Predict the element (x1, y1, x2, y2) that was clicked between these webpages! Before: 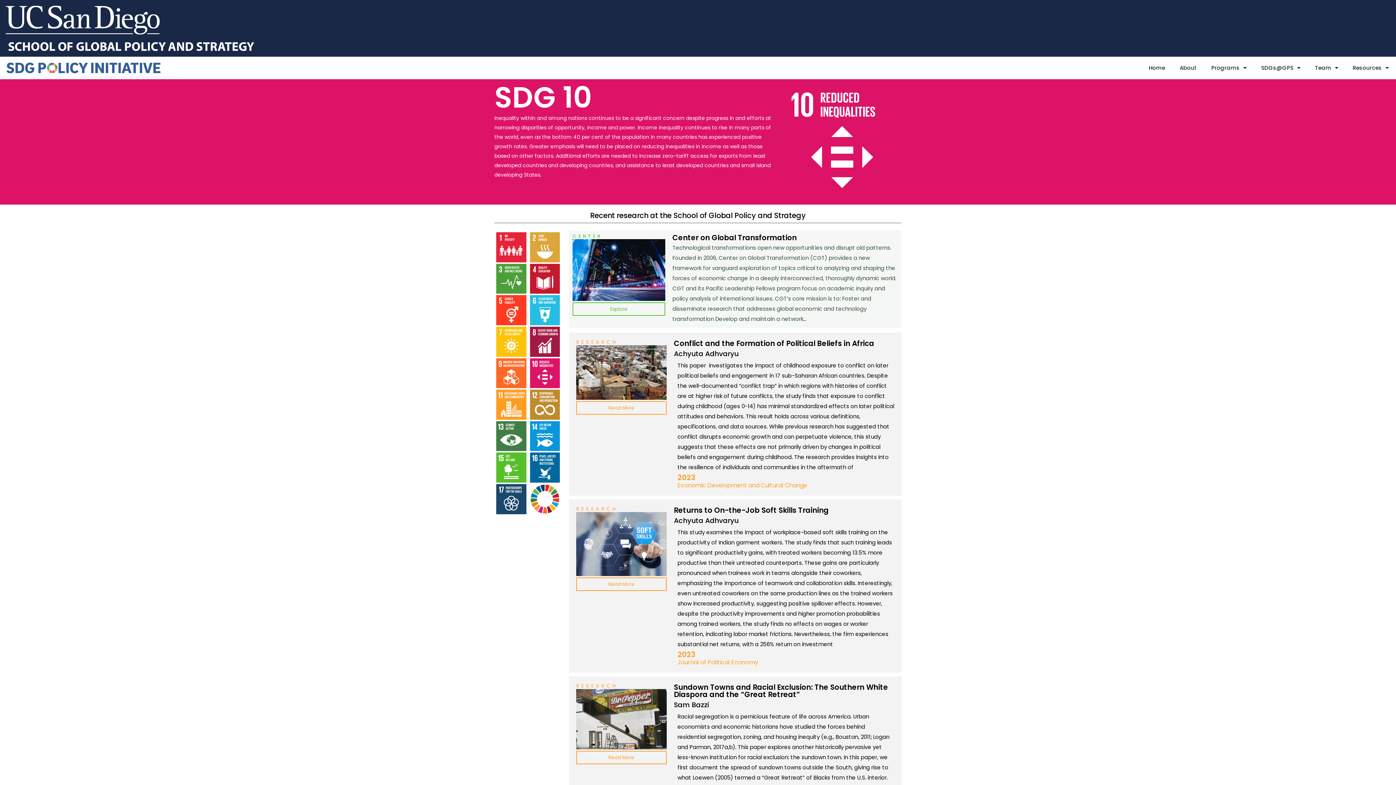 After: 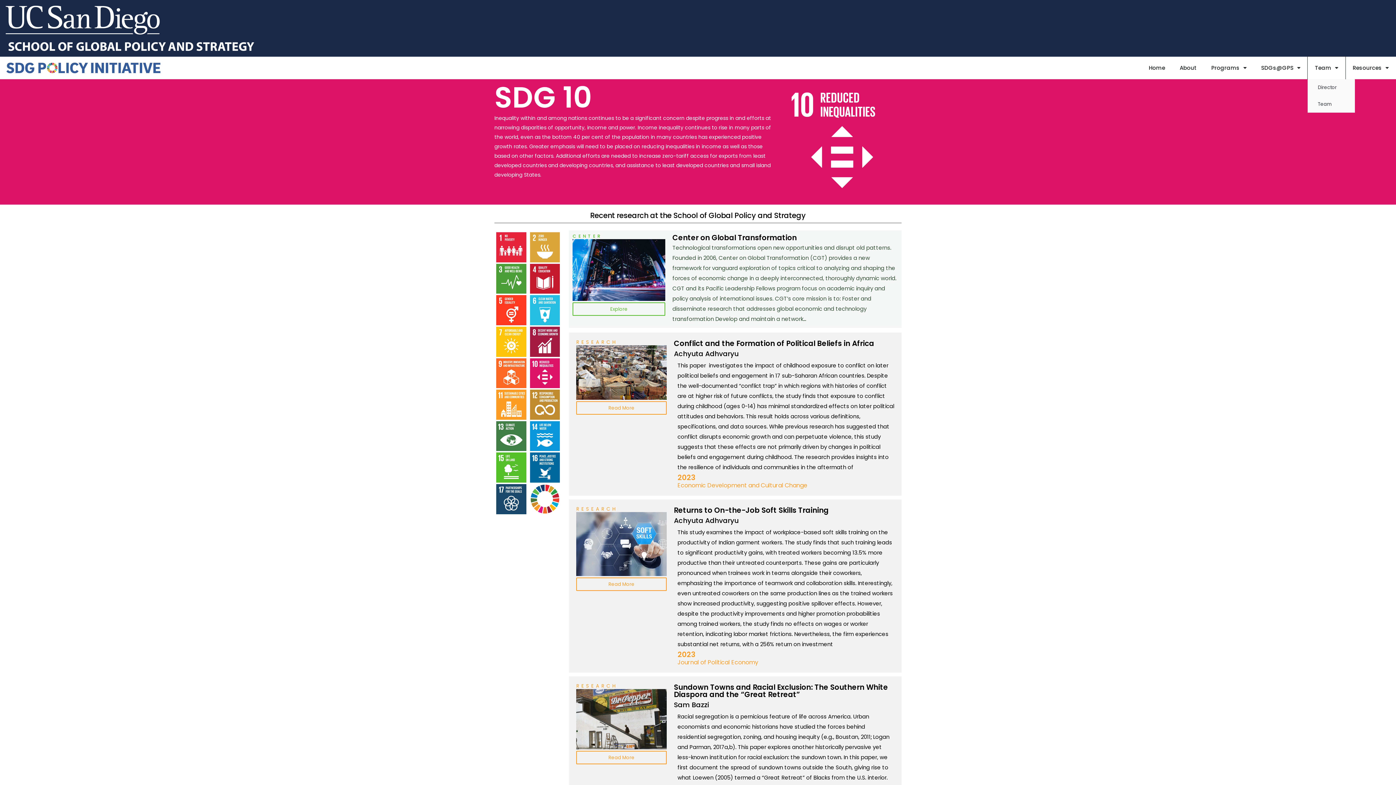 Action: bbox: (1307, 56, 1345, 79) label: Team